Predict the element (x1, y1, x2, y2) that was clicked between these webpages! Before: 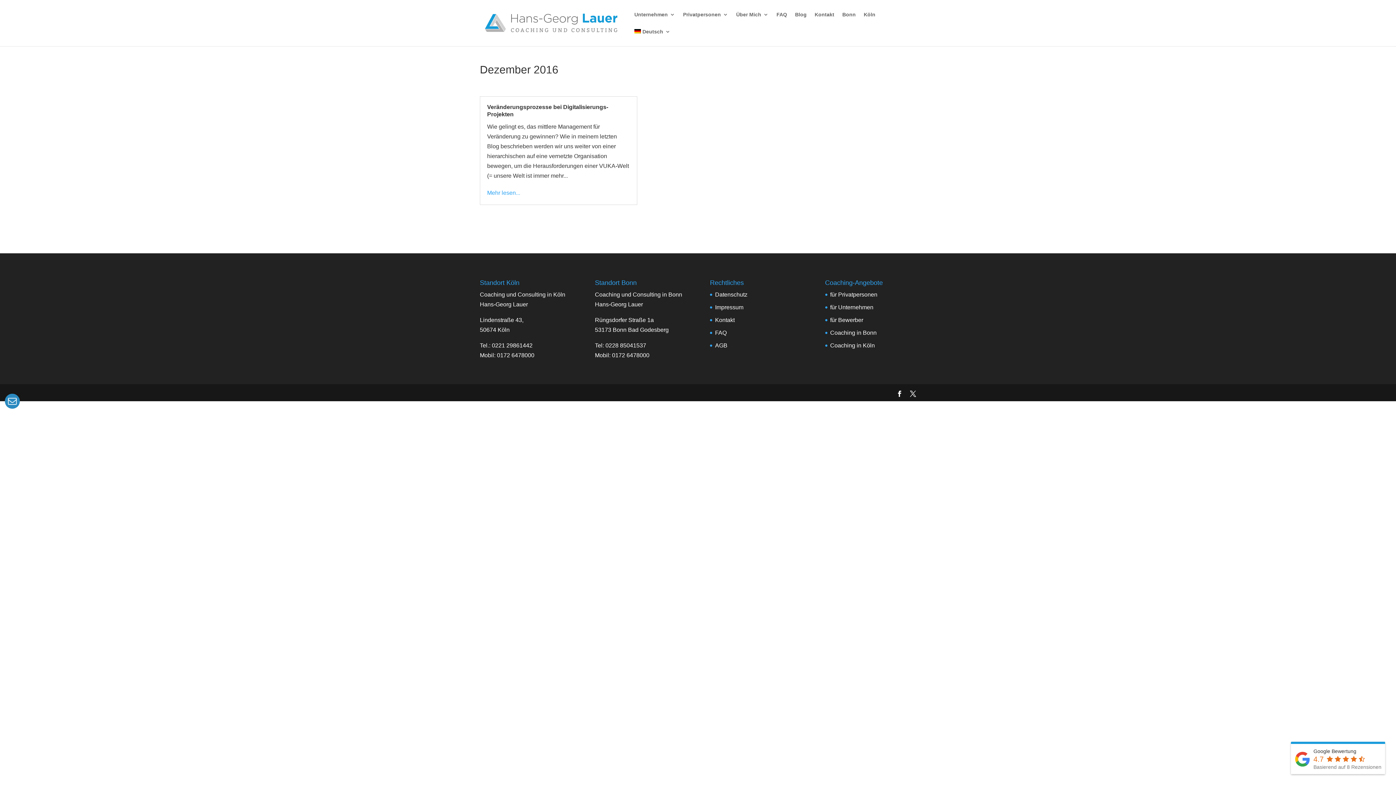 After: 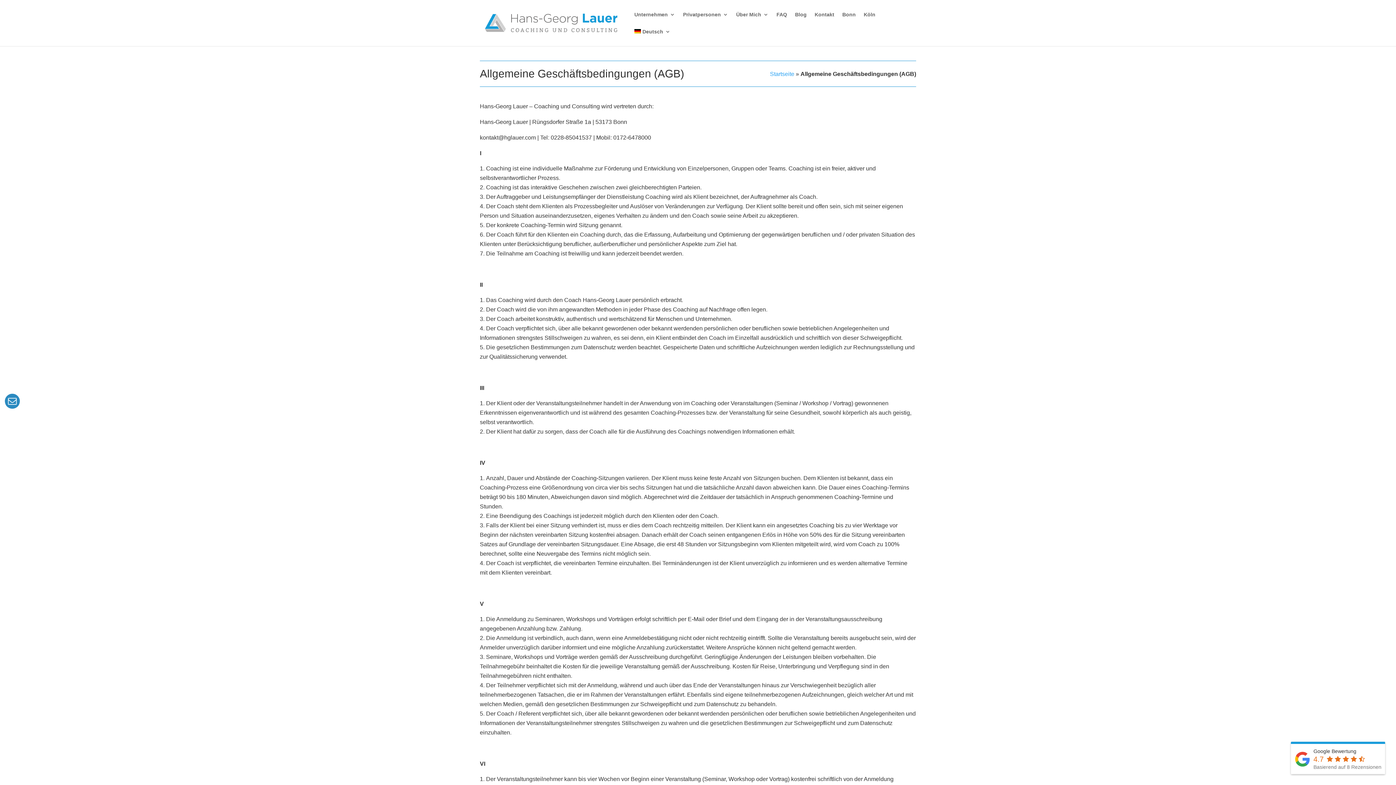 Action: bbox: (715, 342, 727, 348) label: AGB